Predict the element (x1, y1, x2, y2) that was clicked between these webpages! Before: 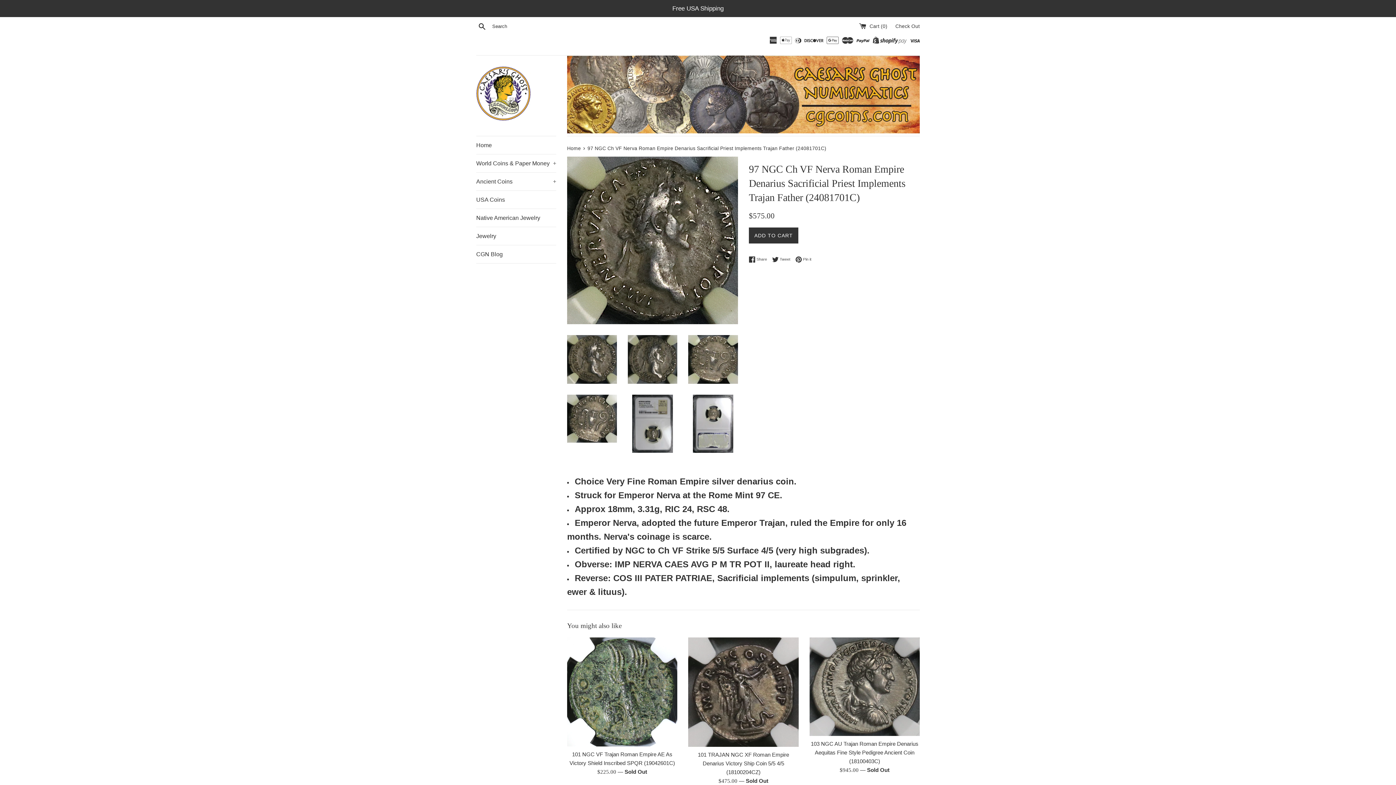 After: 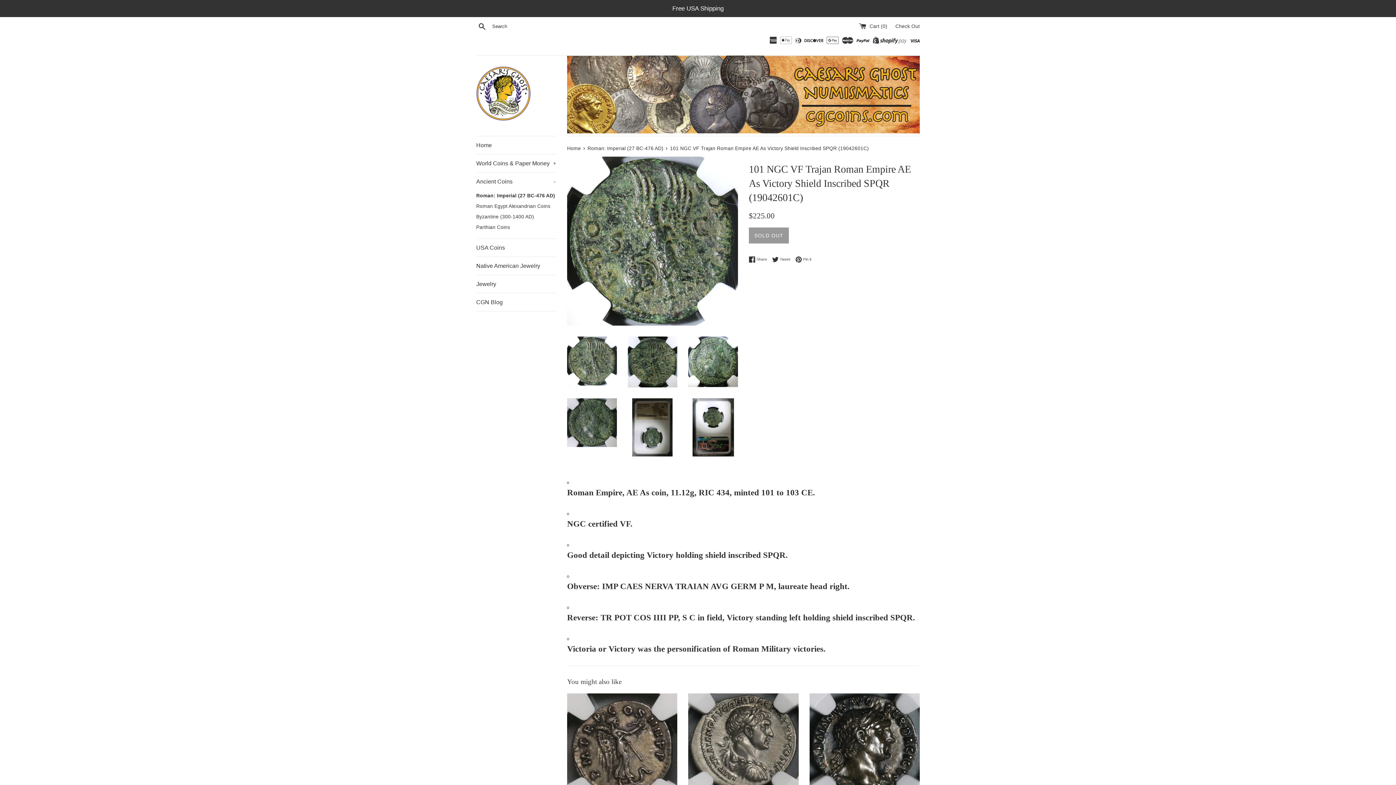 Action: bbox: (567, 637, 677, 746)